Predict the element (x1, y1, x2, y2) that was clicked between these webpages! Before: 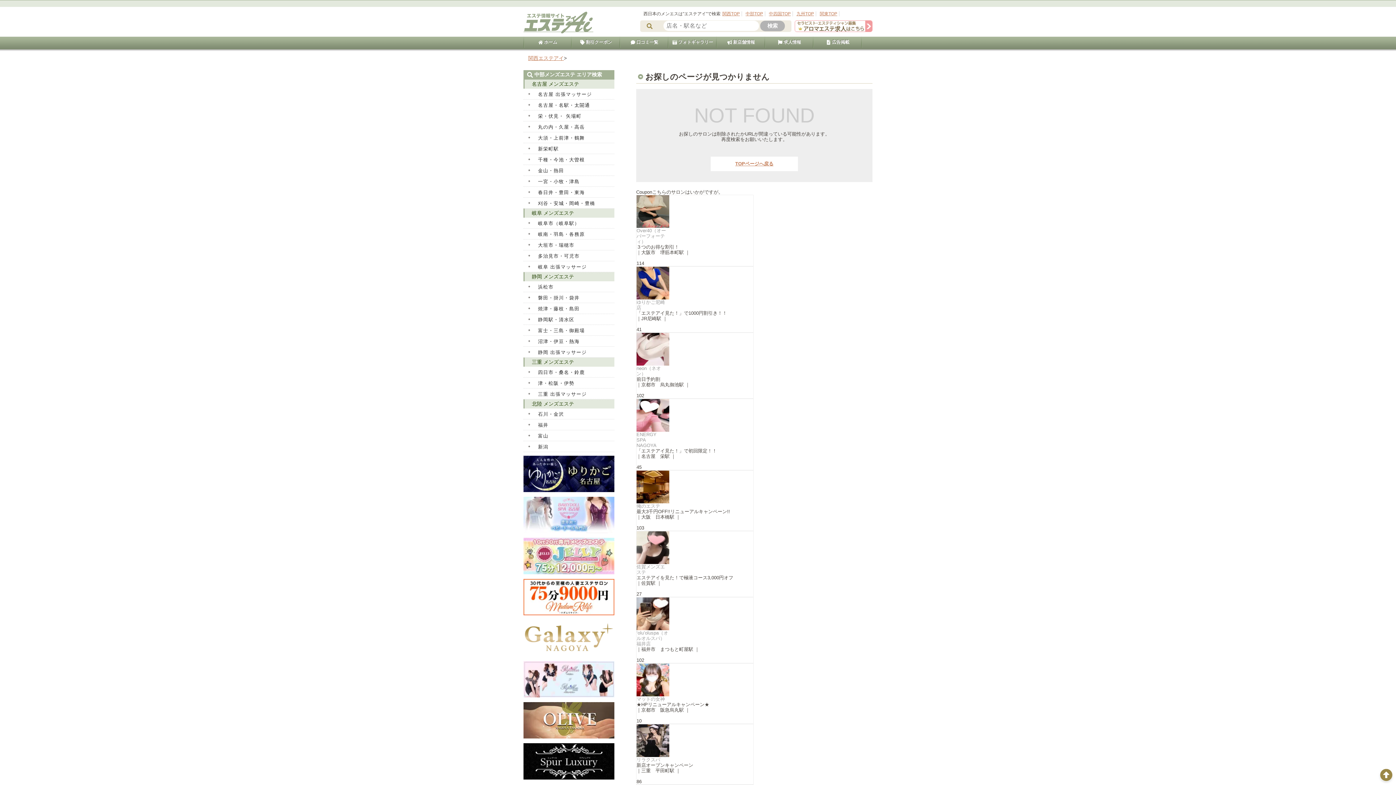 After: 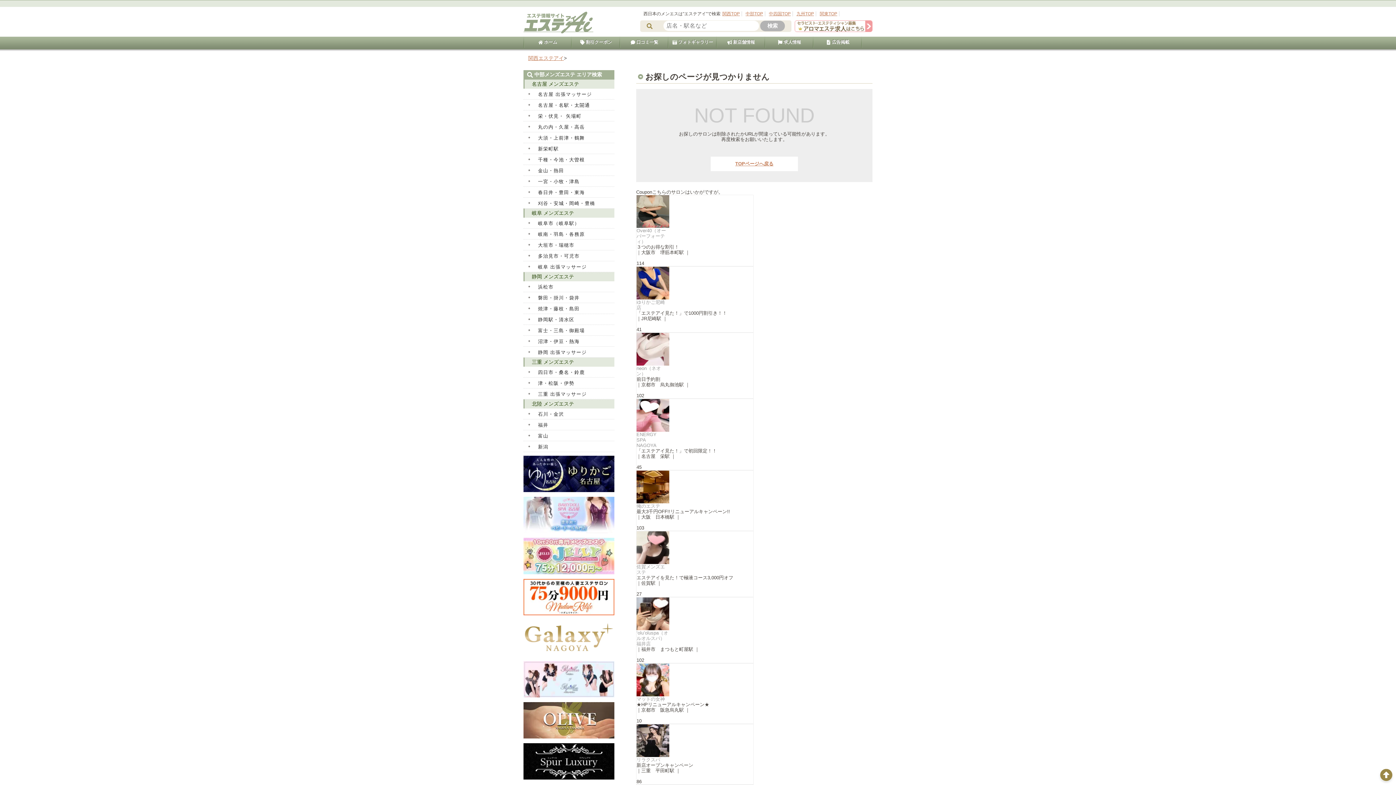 Action: bbox: (1380, 769, 1392, 781)